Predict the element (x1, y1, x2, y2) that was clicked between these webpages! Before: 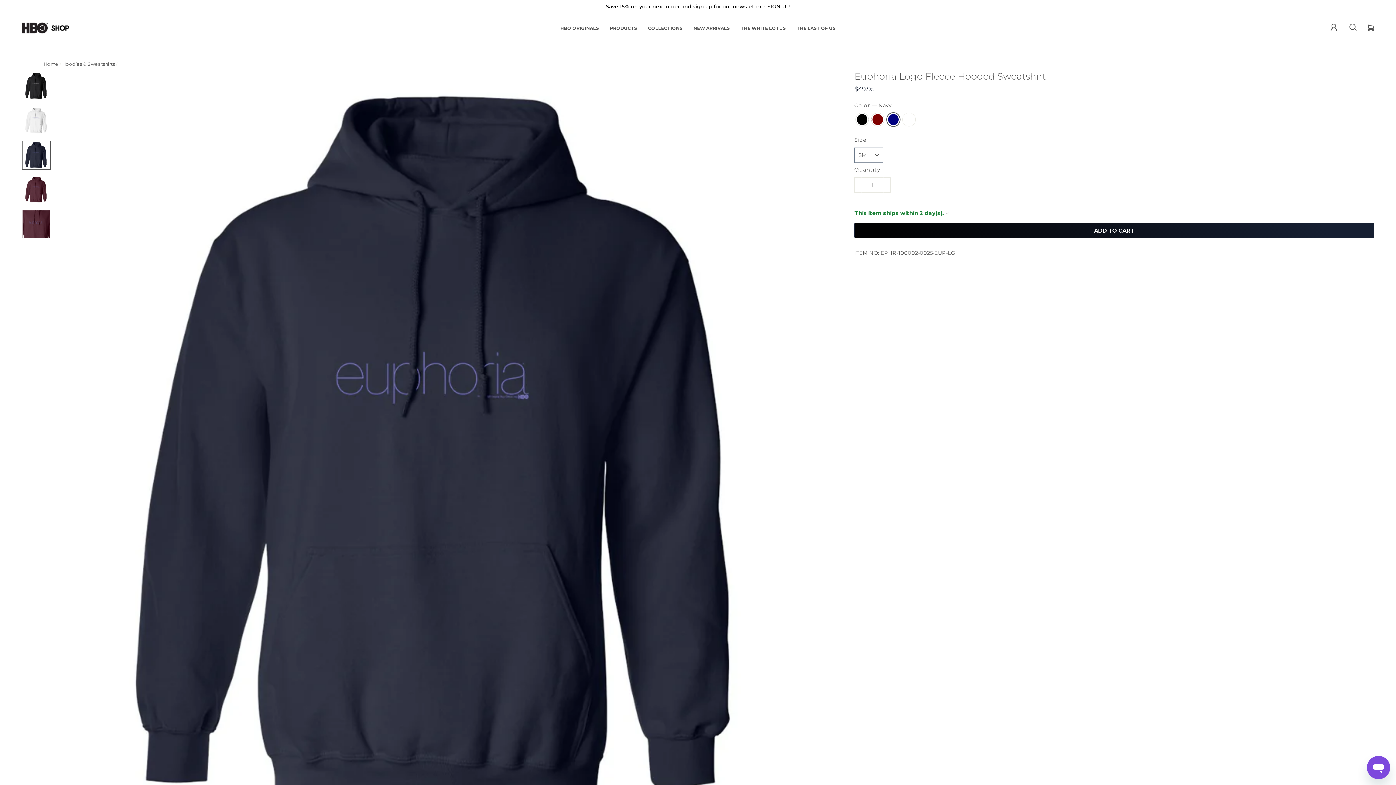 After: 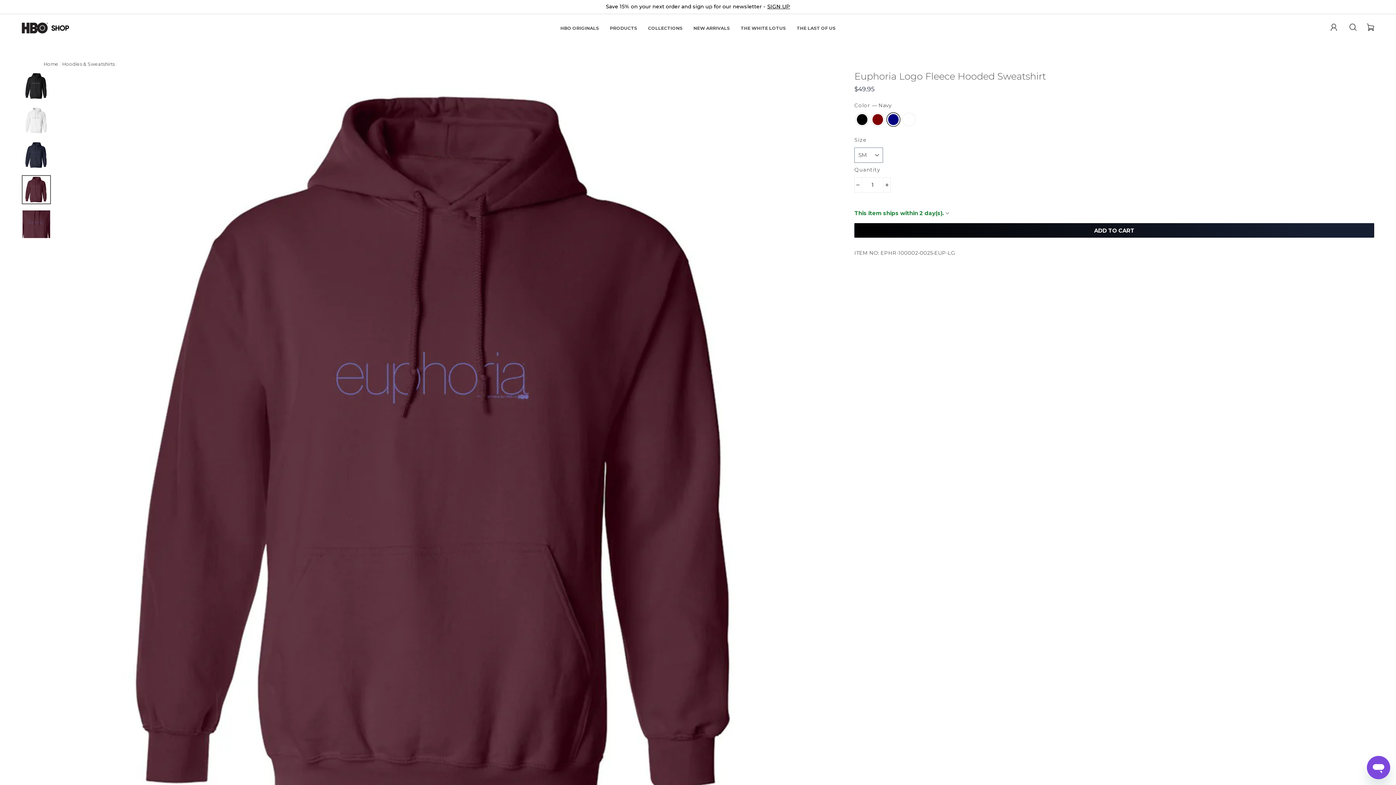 Action: bbox: (22, 176, 50, 203)